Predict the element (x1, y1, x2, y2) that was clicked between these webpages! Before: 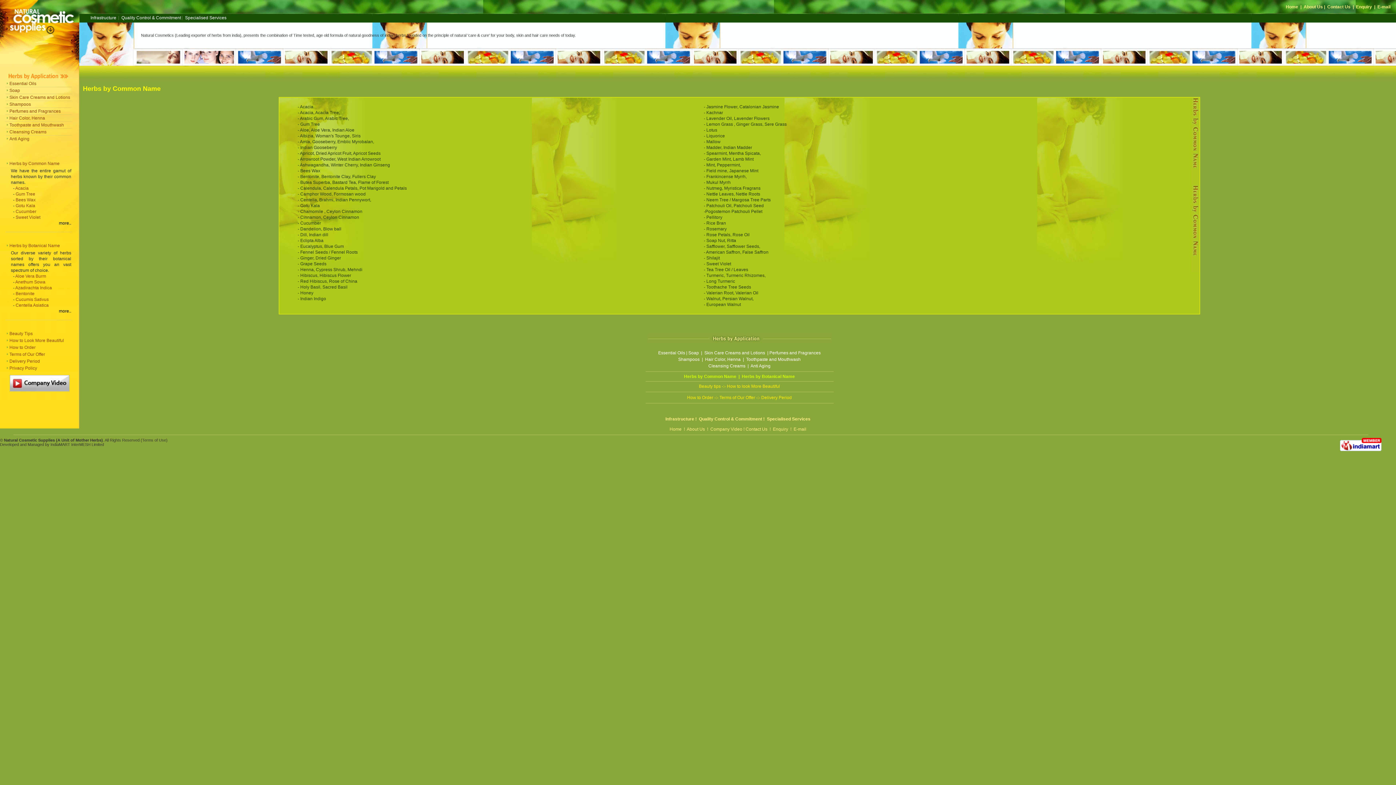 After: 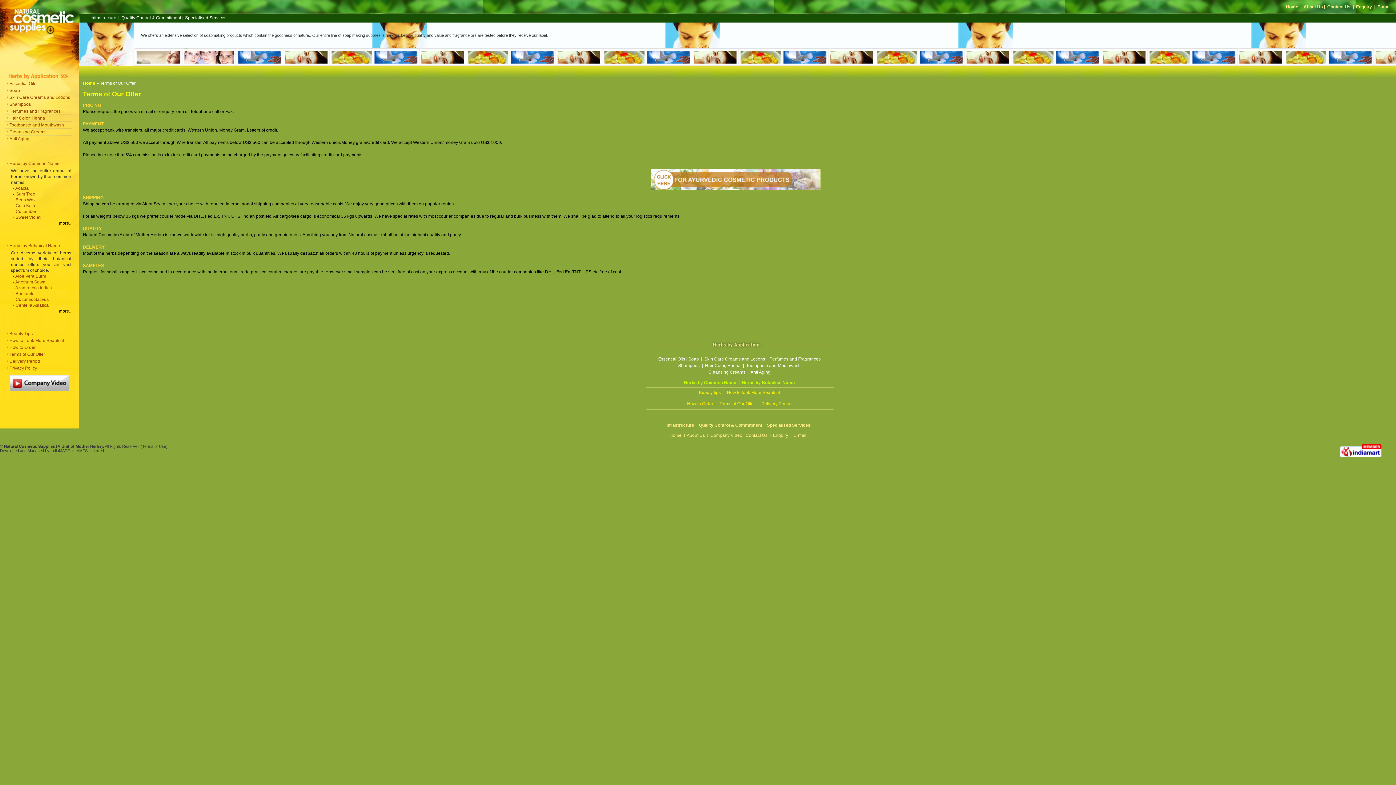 Action: bbox: (719, 395, 755, 400) label: Terms of Our Offer